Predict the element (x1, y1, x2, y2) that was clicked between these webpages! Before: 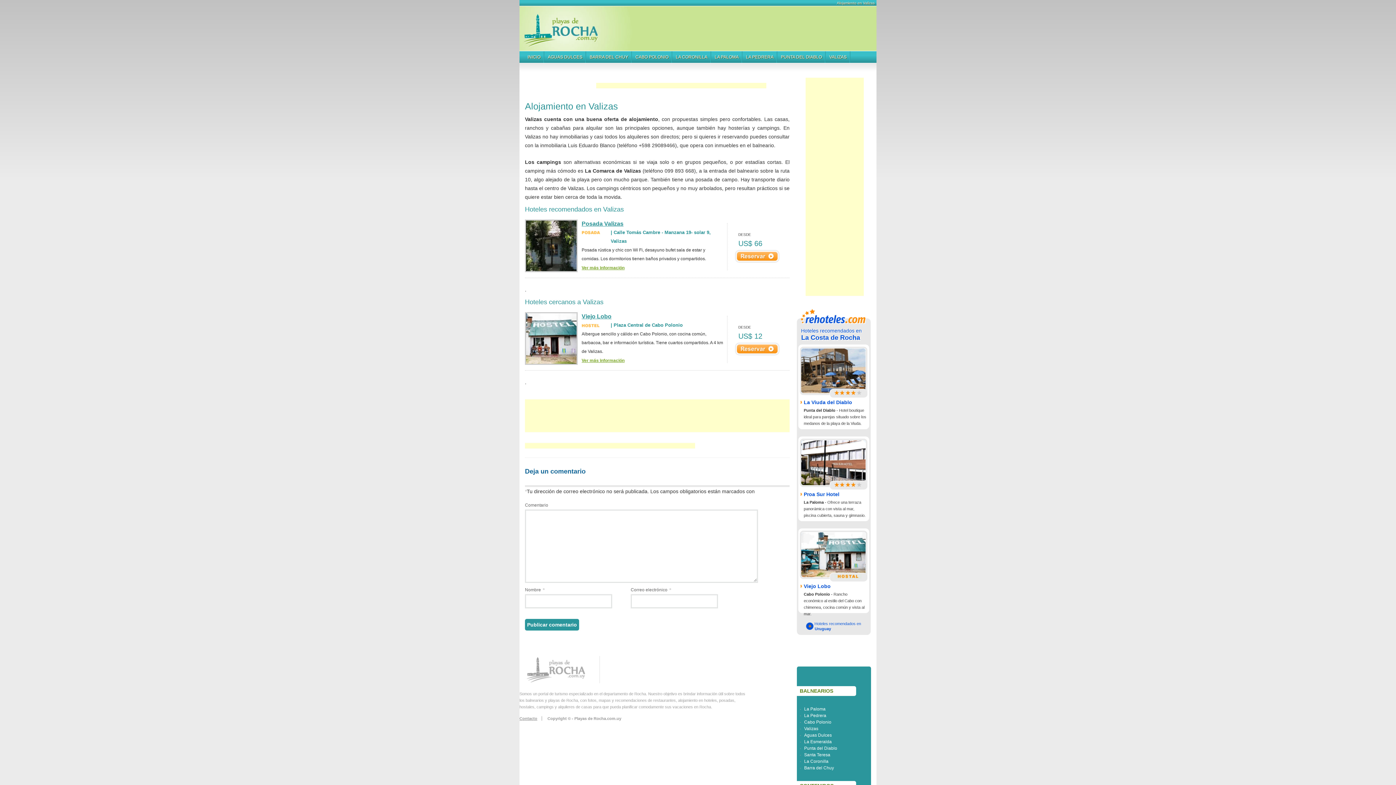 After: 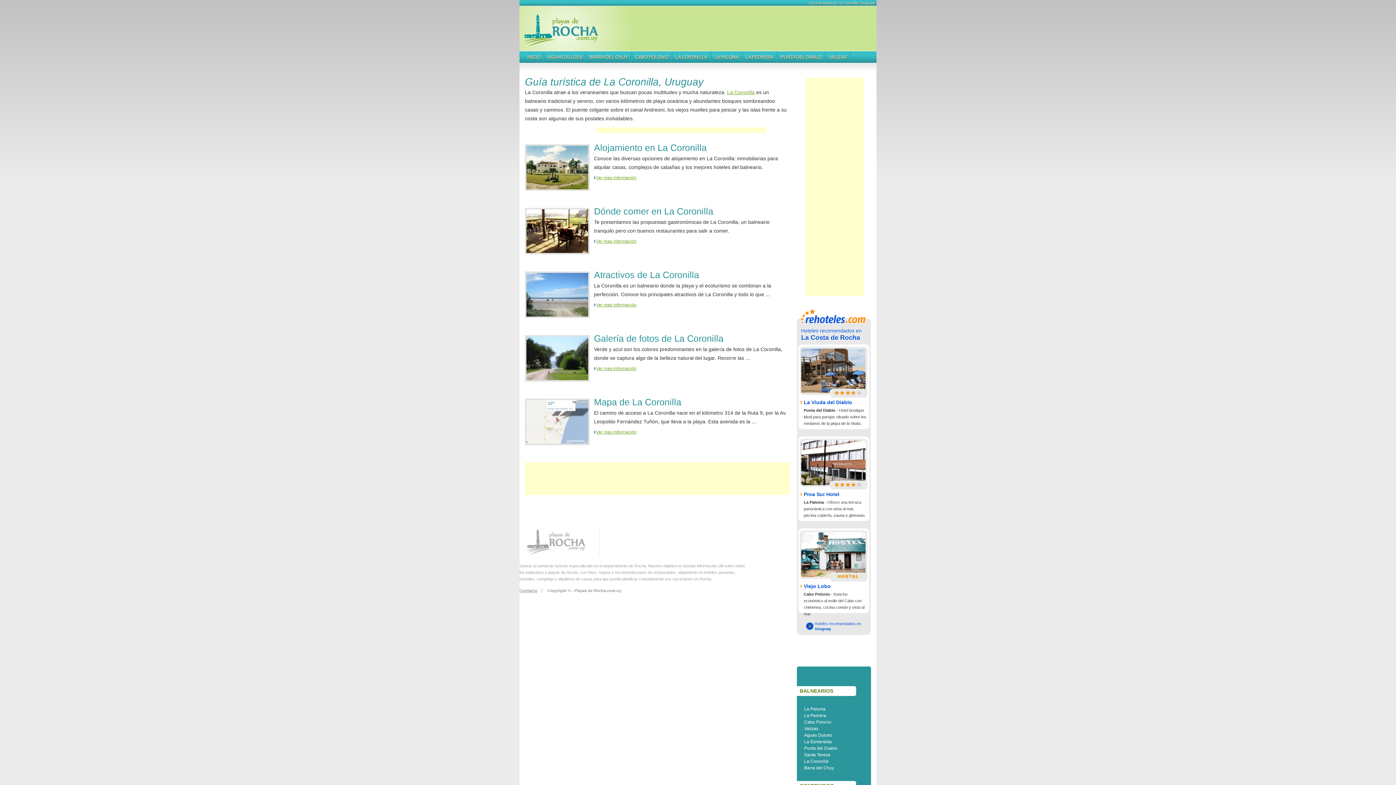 Action: label: LA CORONILLA bbox: (672, 51, 711, 63)